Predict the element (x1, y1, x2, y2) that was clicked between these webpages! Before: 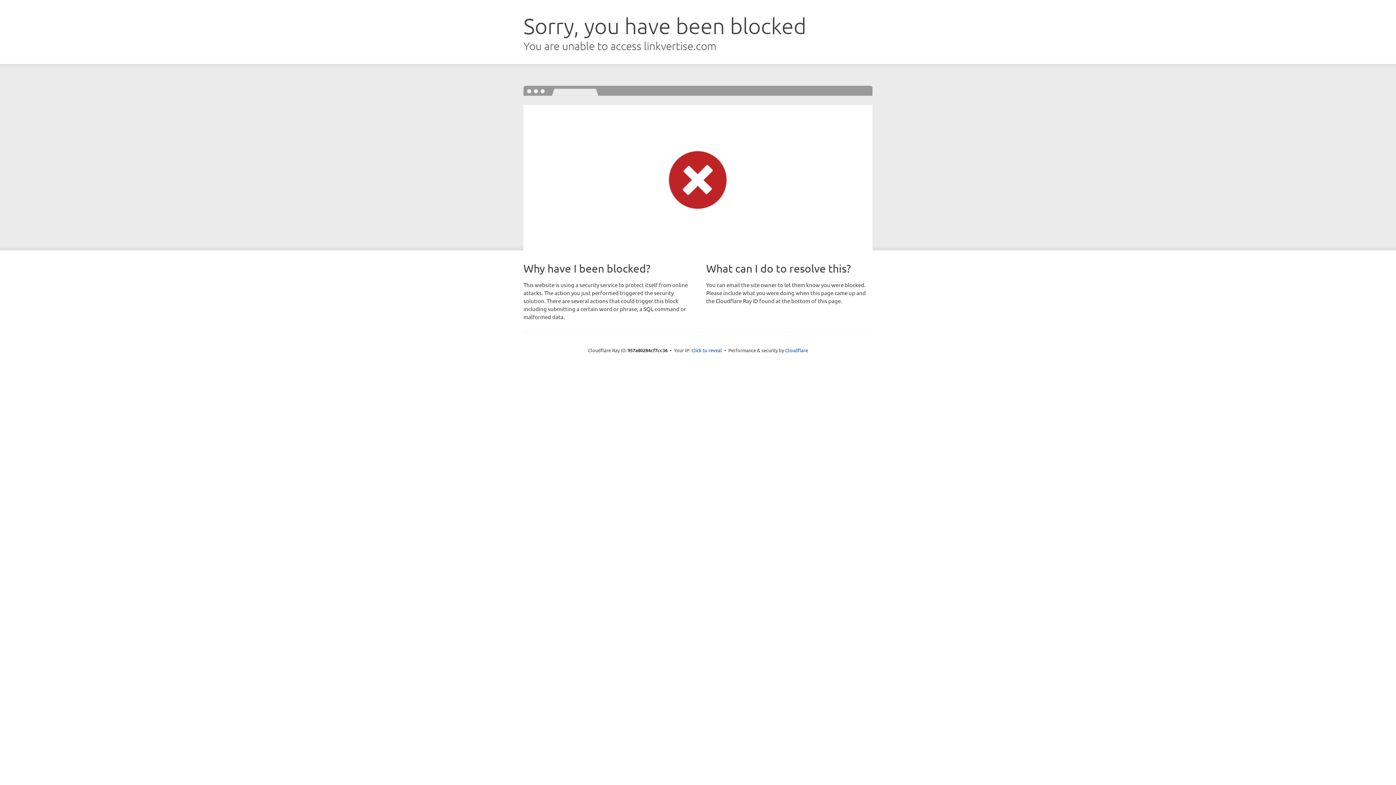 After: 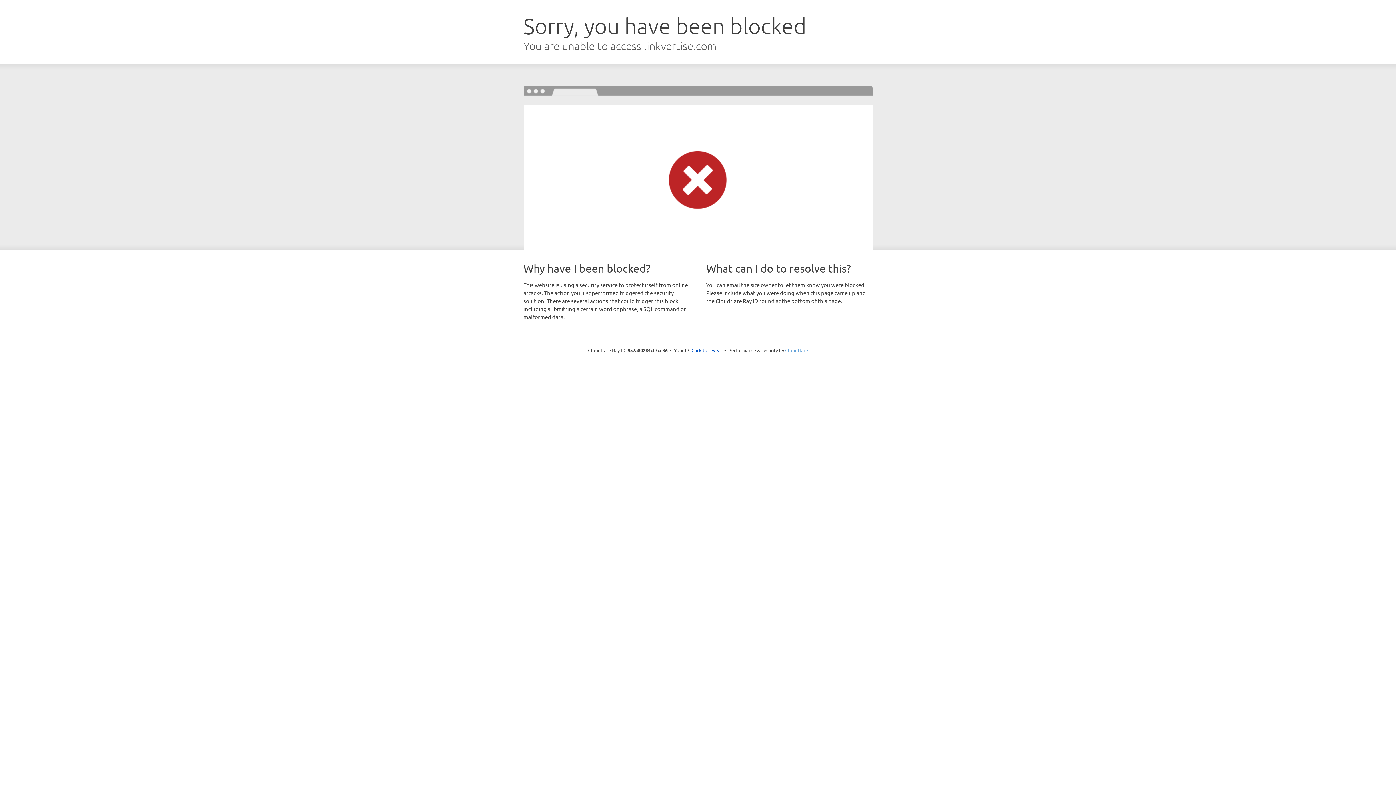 Action: label: Cloudflare bbox: (785, 347, 808, 353)